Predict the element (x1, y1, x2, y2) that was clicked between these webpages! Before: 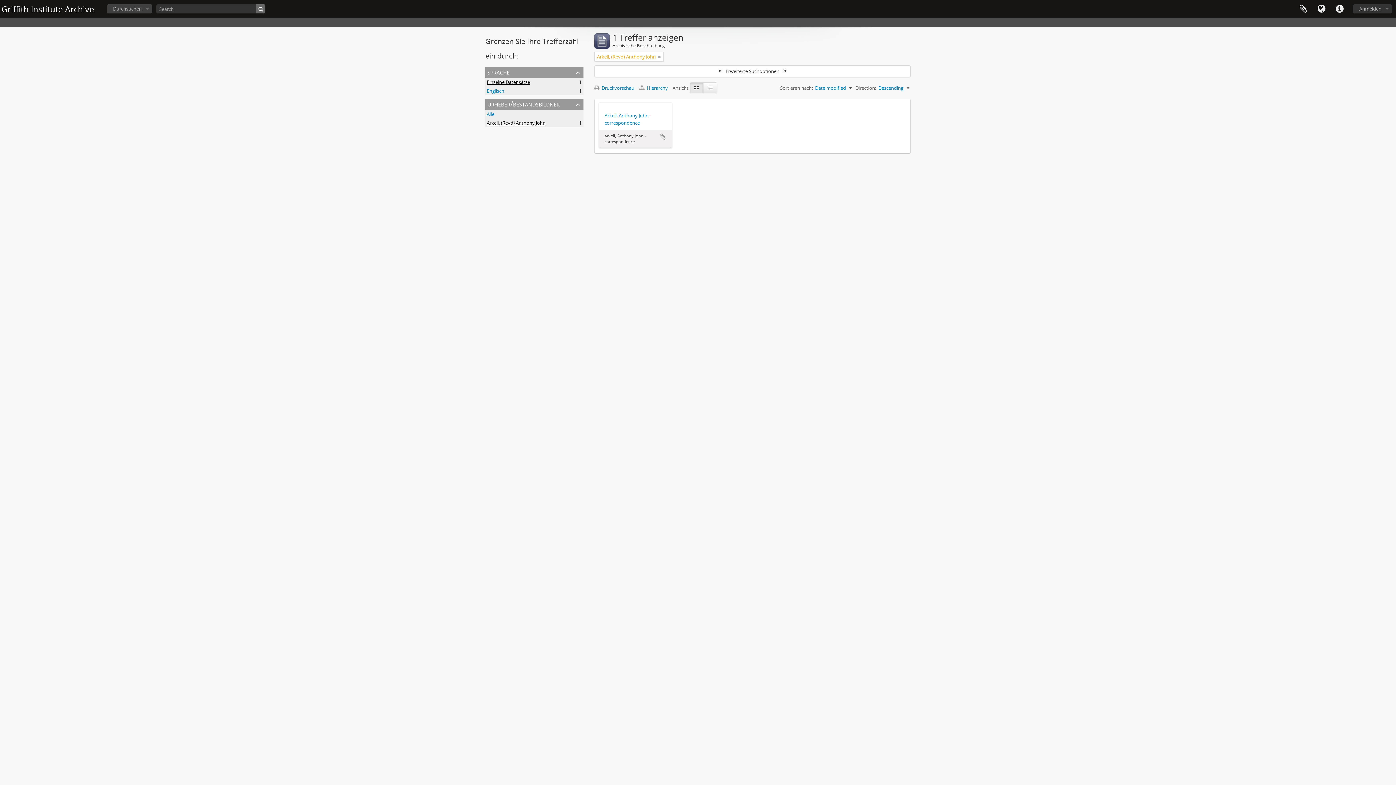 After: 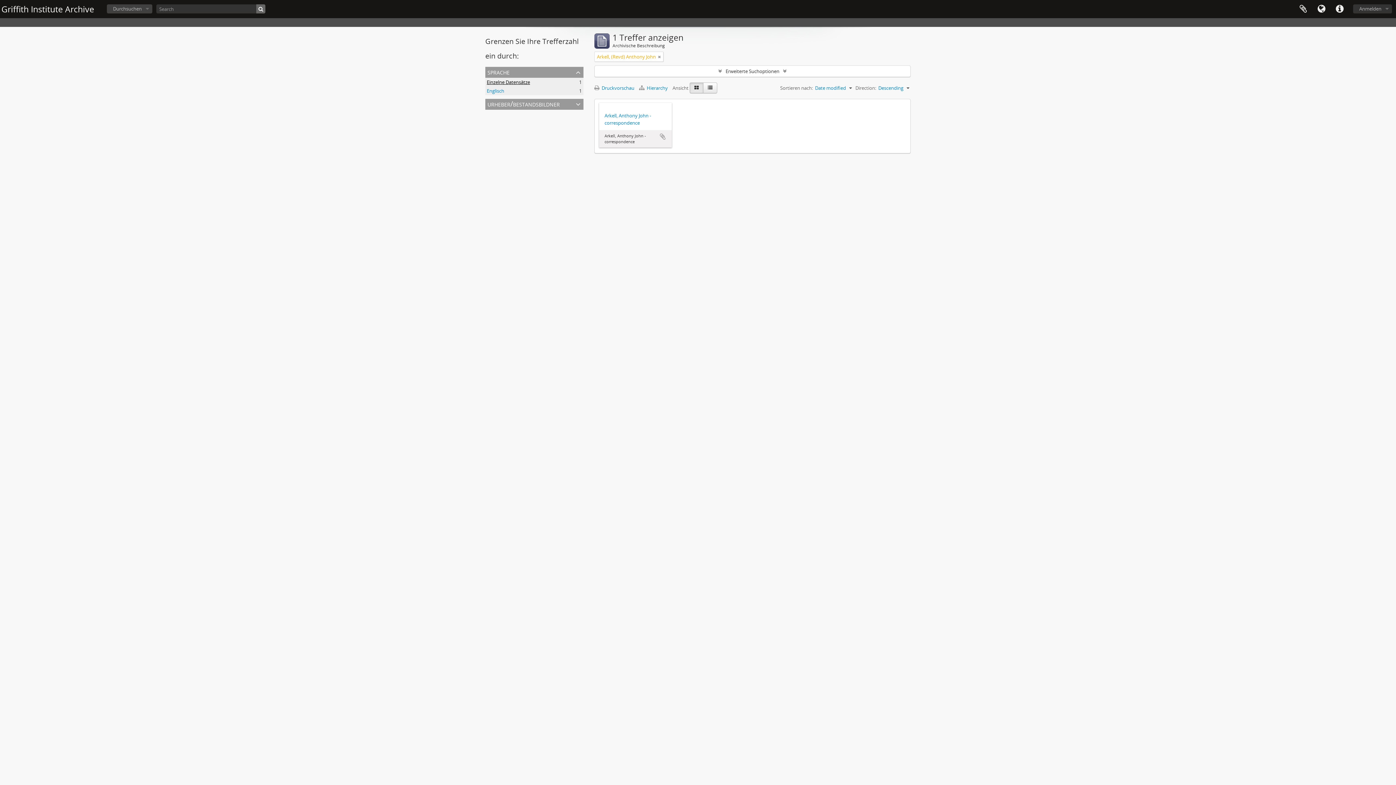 Action: label: urheber/bestandsbildner bbox: (485, 98, 583, 109)